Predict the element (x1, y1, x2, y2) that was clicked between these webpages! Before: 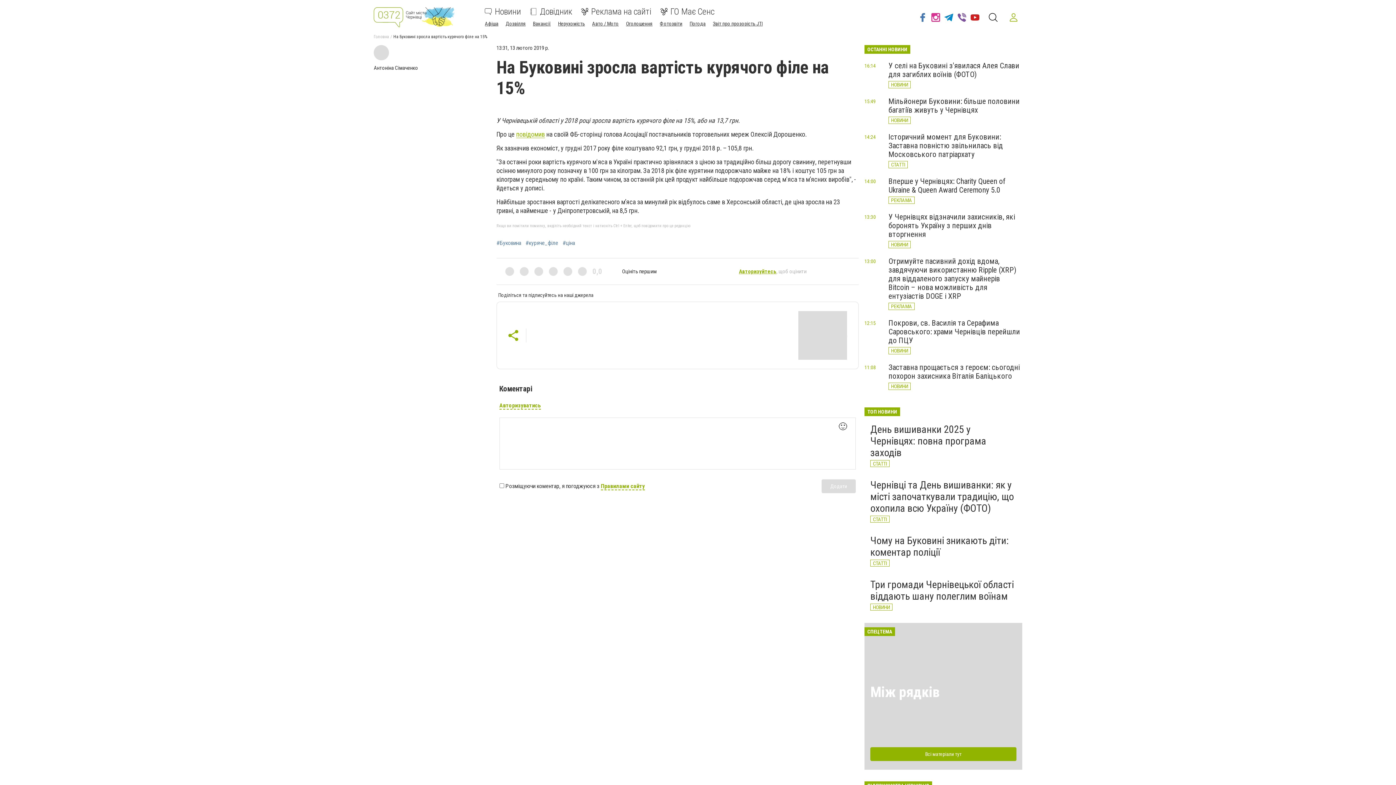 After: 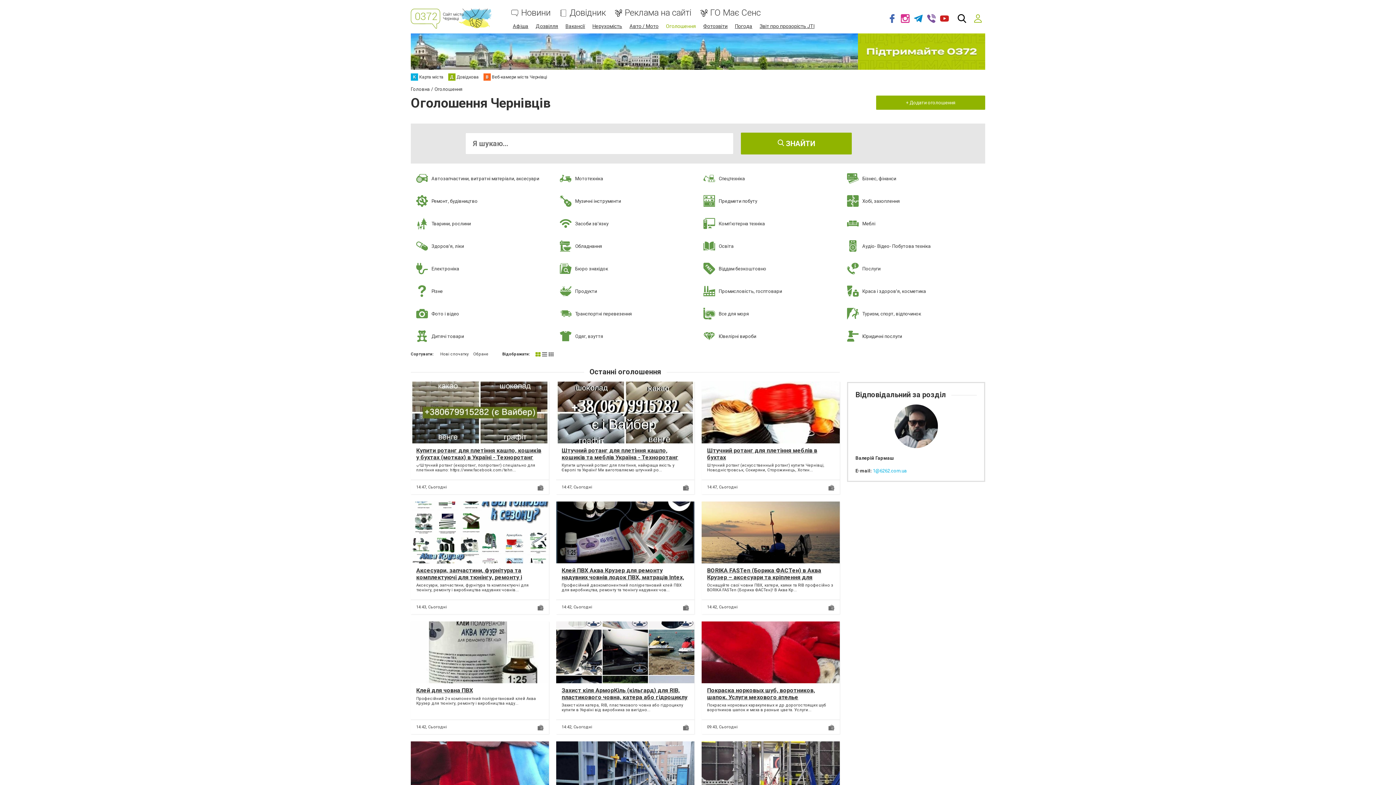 Action: label: Оголошення bbox: (626, 20, 652, 26)